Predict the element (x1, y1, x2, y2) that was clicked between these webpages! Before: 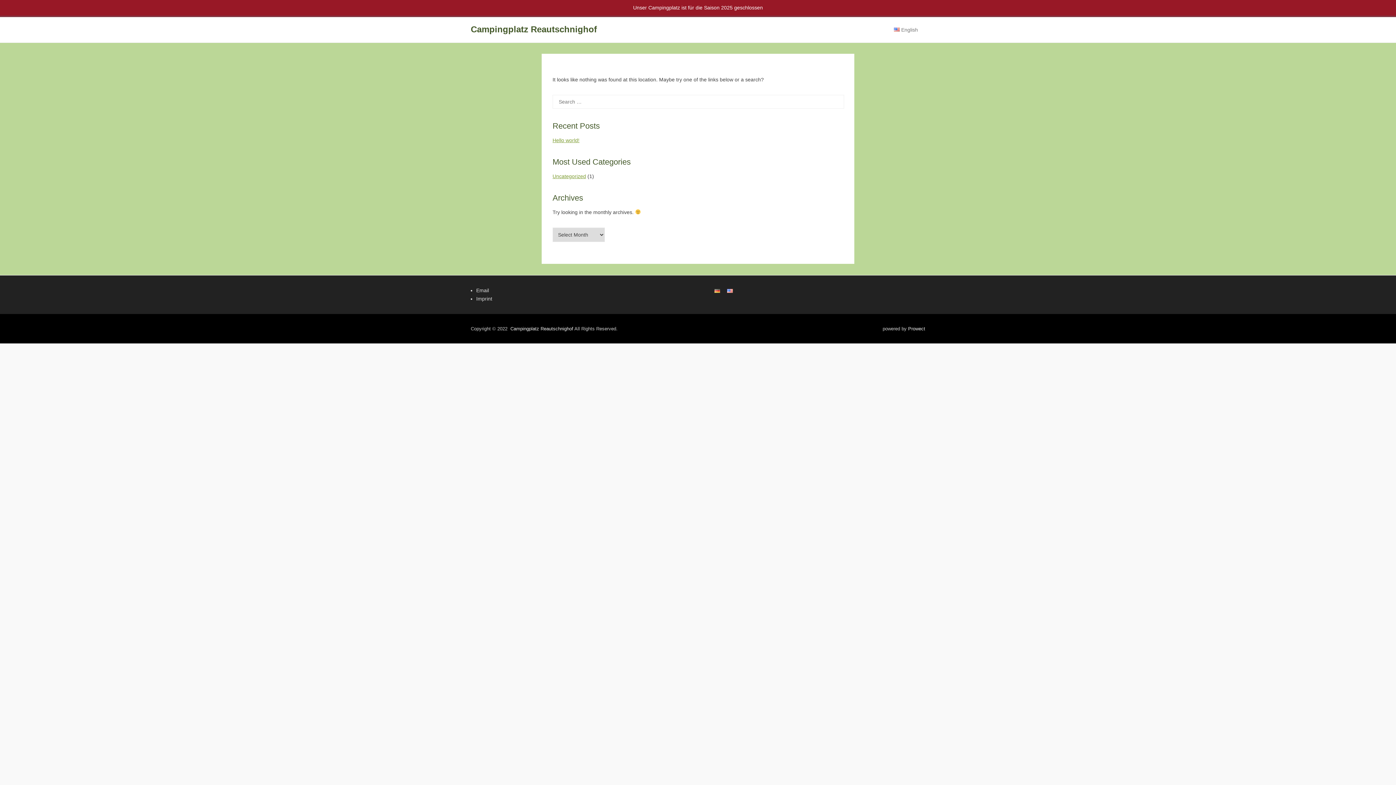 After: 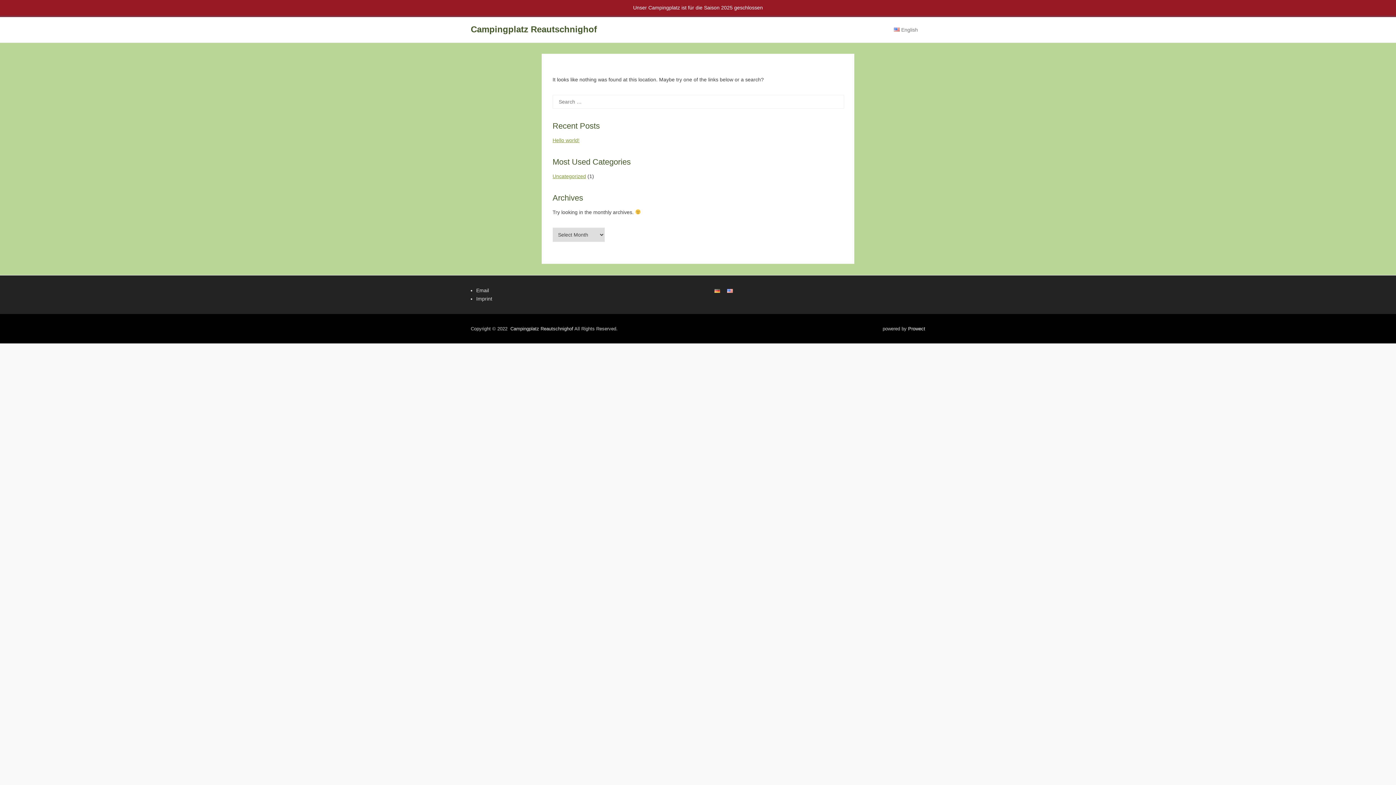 Action: bbox: (908, 326, 925, 331) label: Prowect